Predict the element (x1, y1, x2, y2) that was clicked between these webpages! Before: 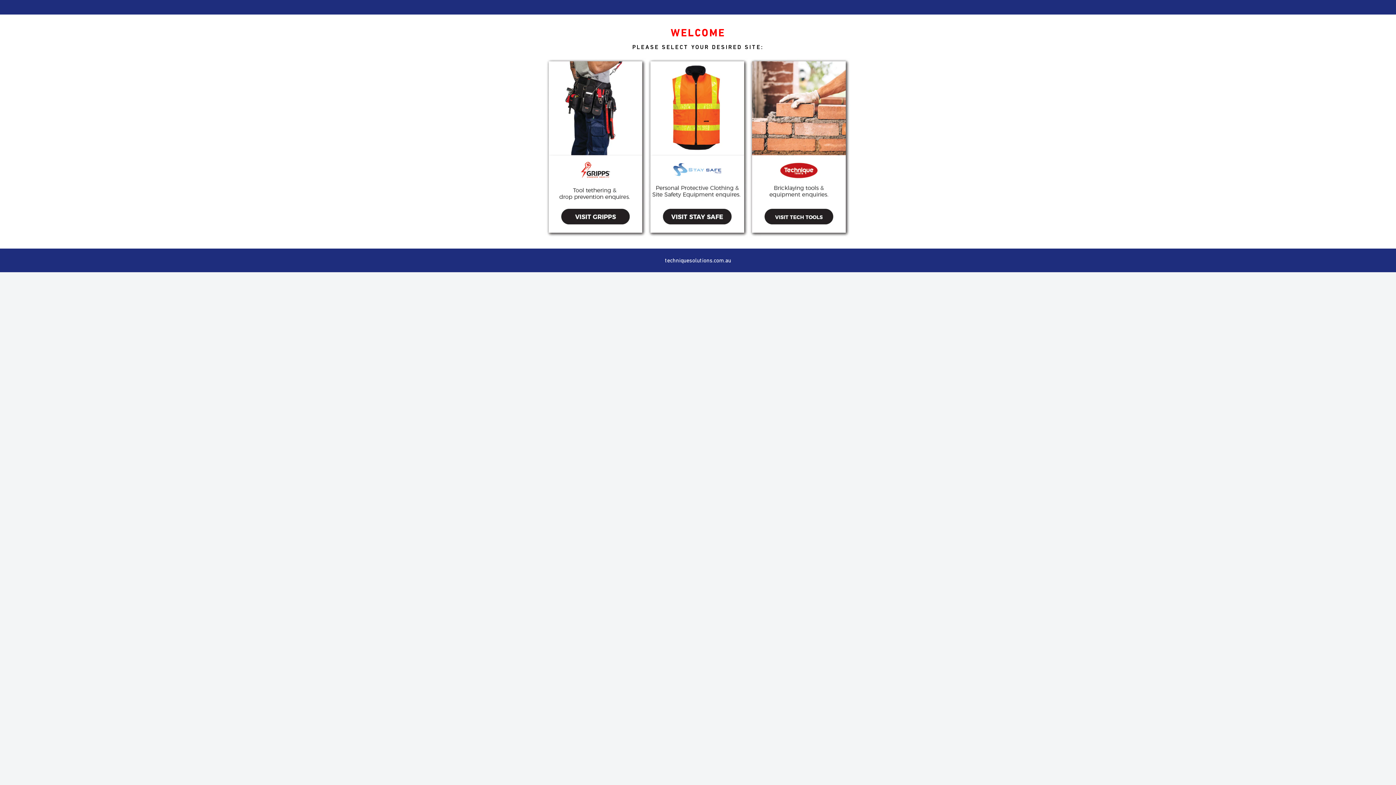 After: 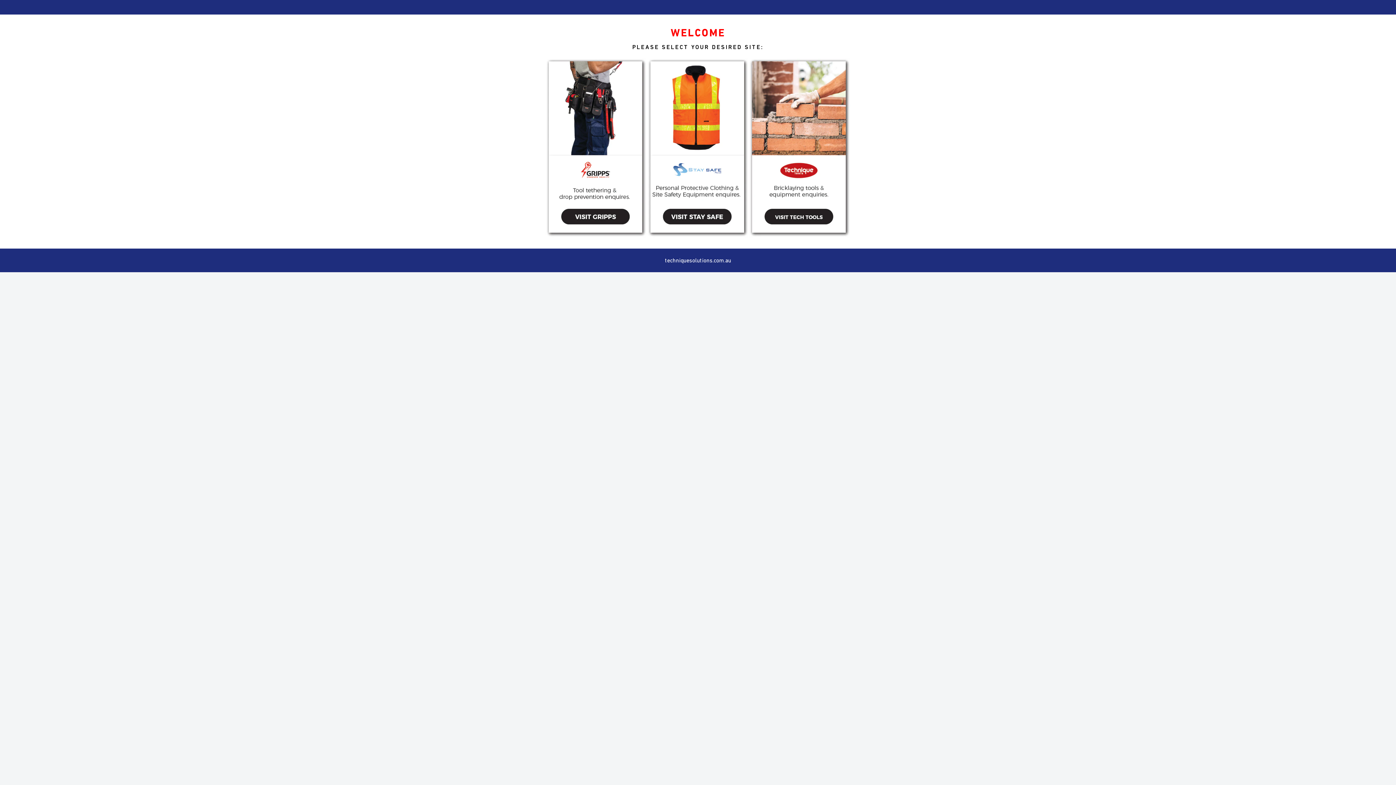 Action: bbox: (749, 60, 850, 66)